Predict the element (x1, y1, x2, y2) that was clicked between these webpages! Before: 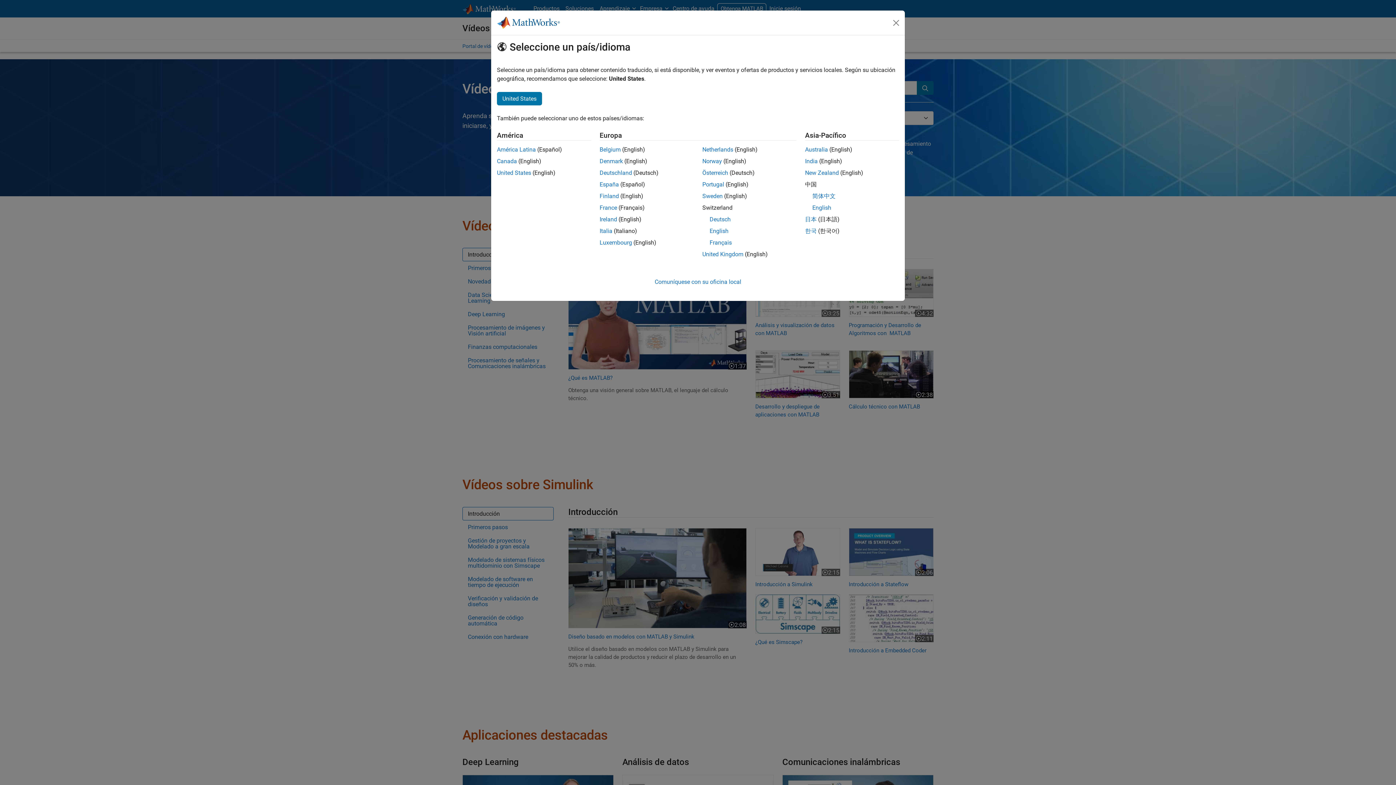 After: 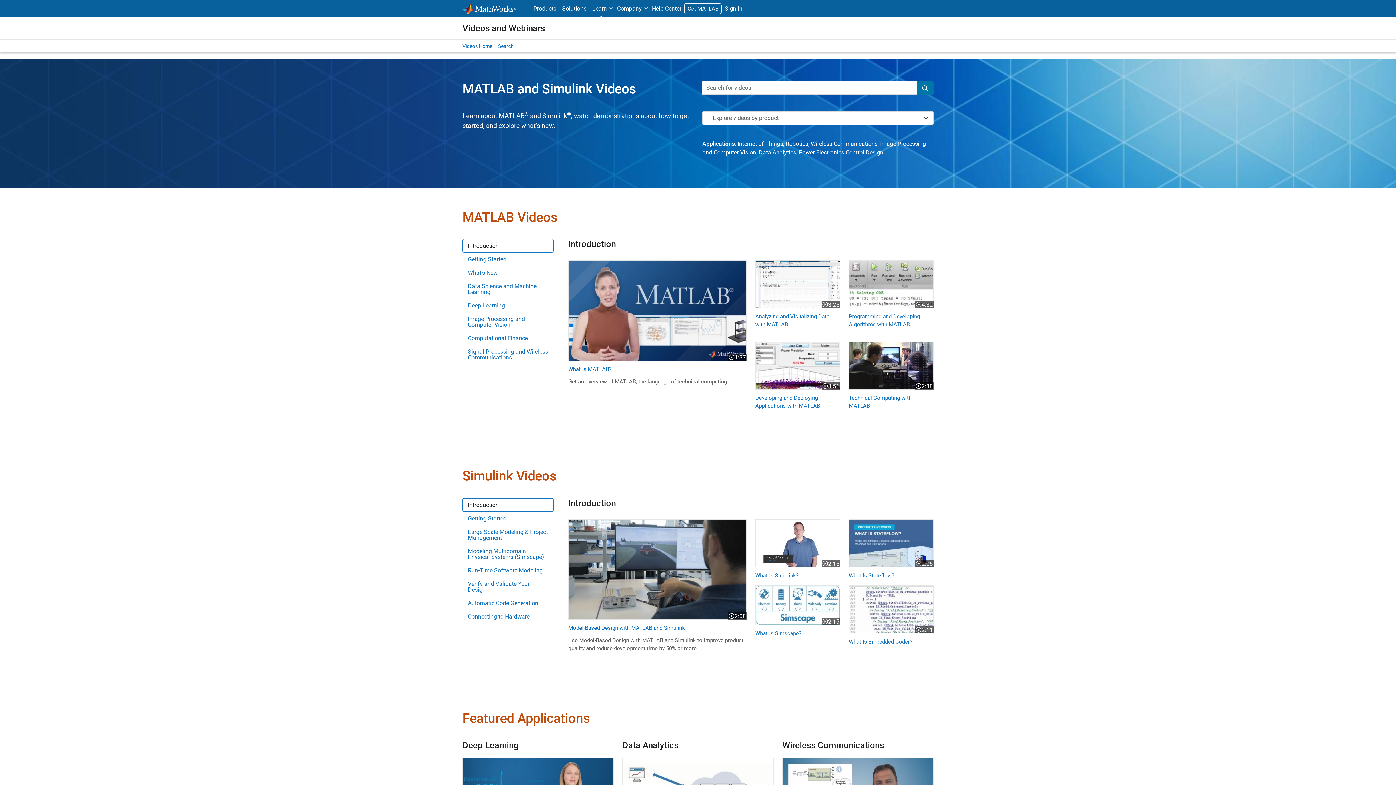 Action: label: English bbox: (812, 204, 831, 211)